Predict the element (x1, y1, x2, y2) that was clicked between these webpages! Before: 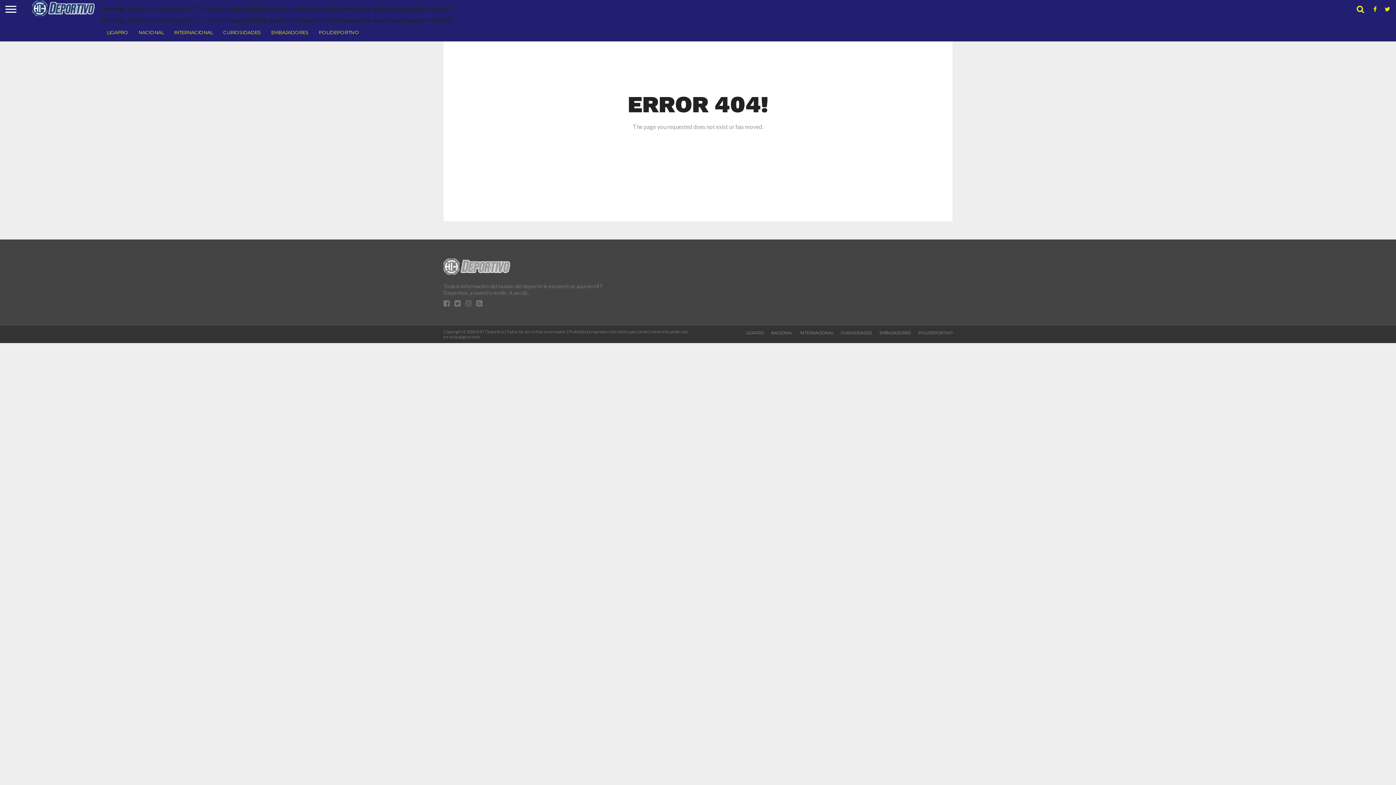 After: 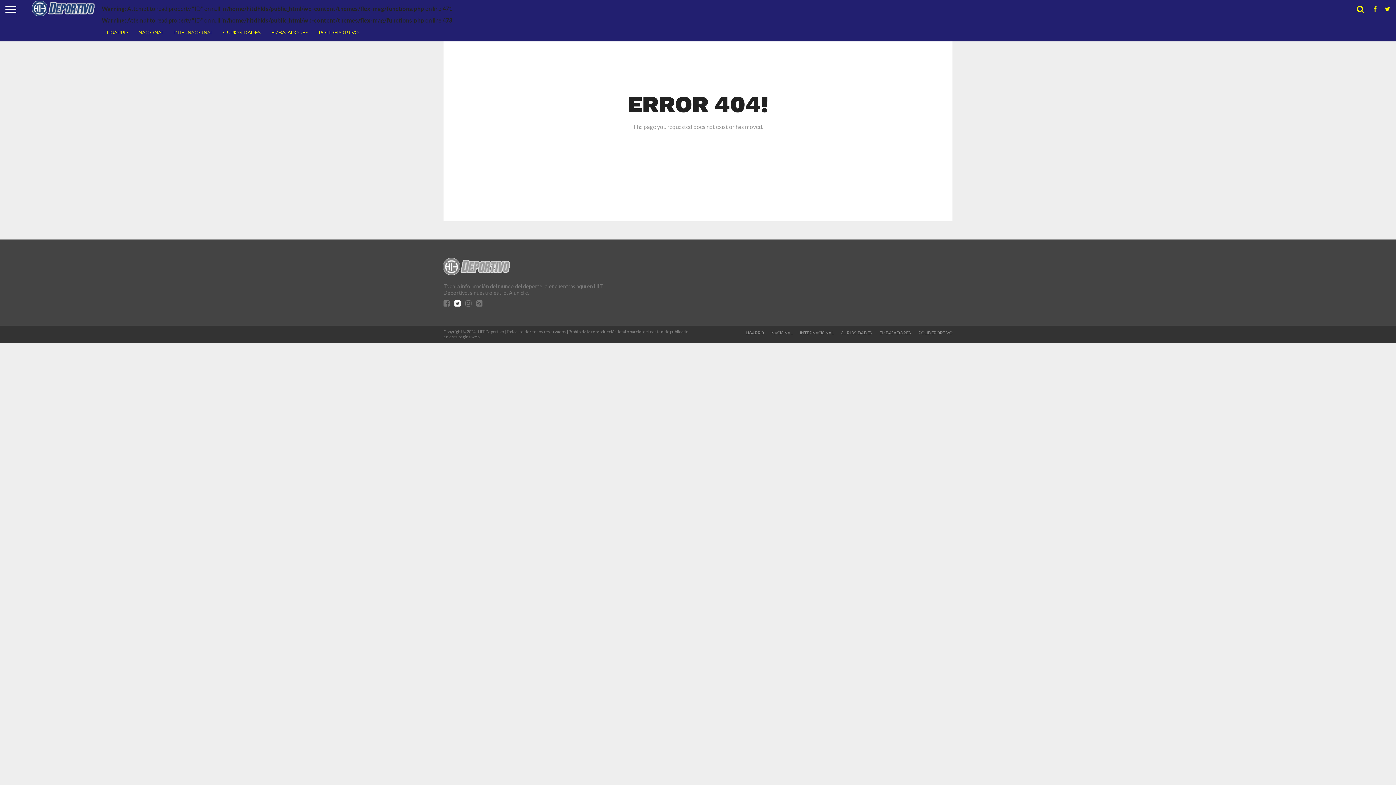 Action: bbox: (454, 301, 460, 307)